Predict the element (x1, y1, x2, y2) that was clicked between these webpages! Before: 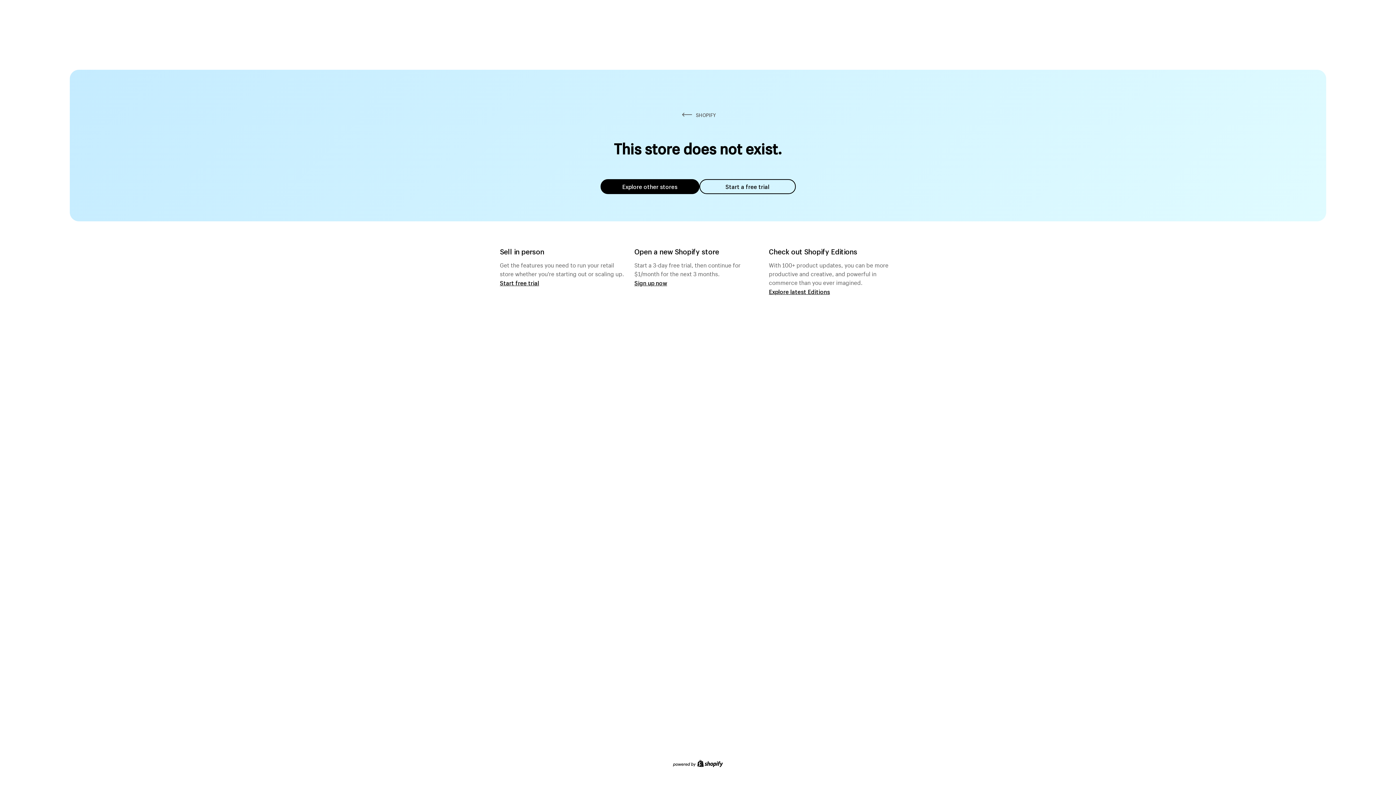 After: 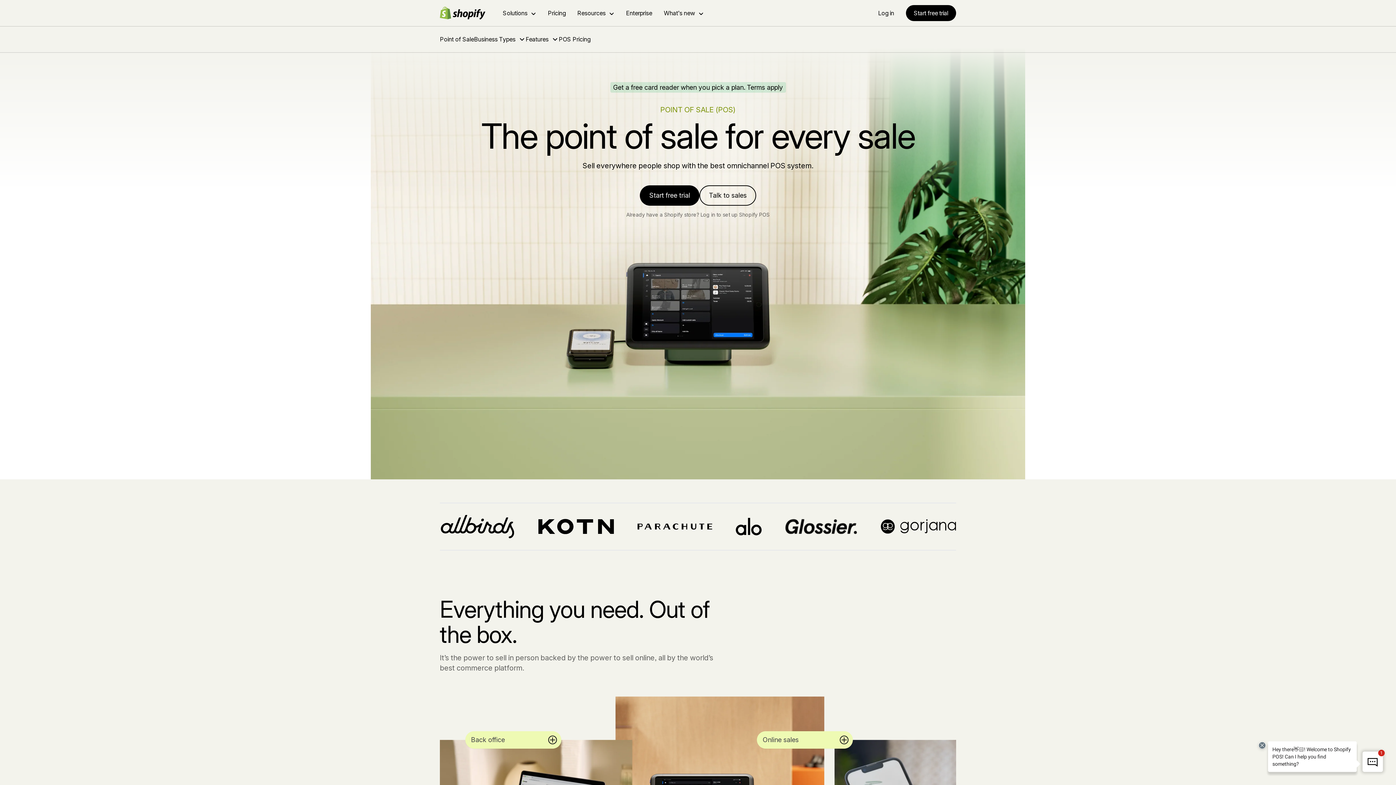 Action: label: Start free trial bbox: (500, 279, 539, 286)